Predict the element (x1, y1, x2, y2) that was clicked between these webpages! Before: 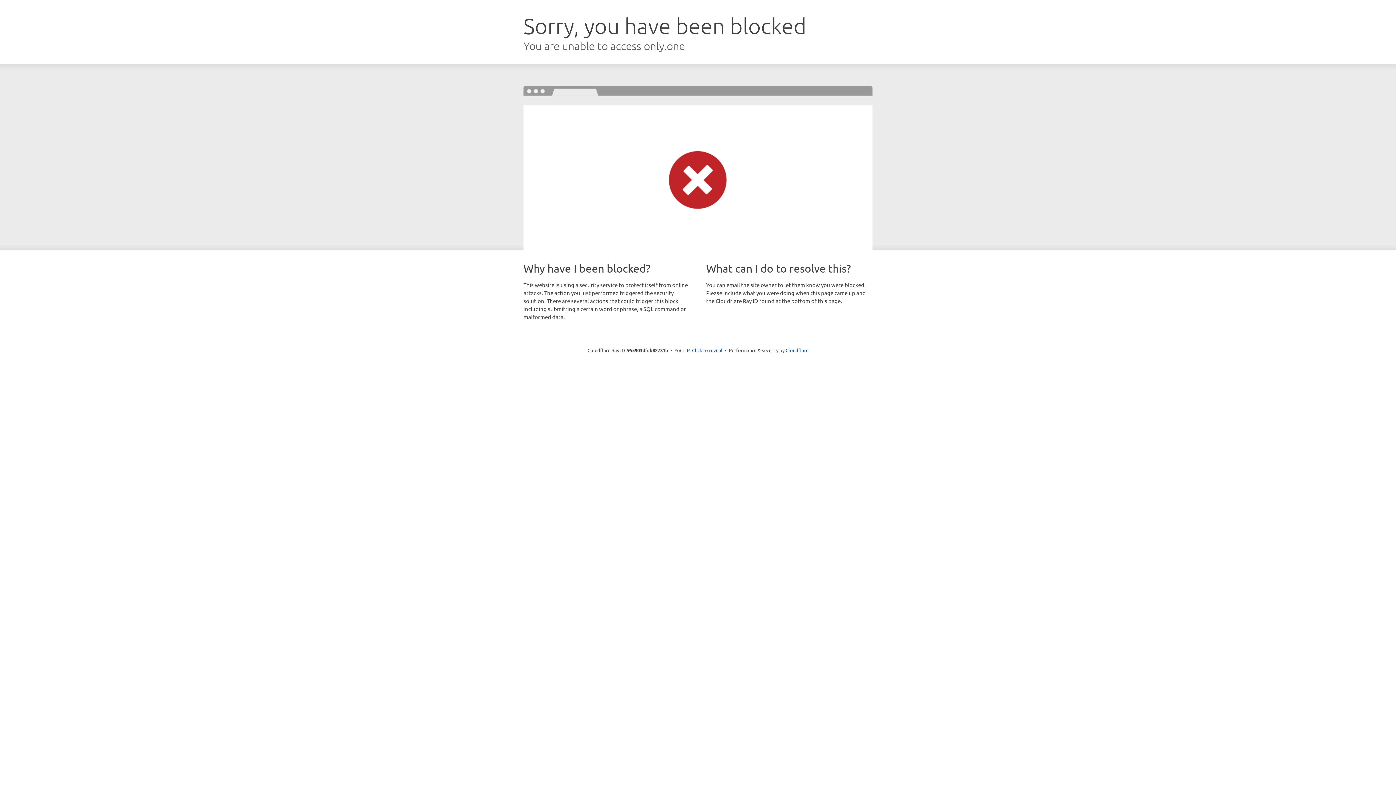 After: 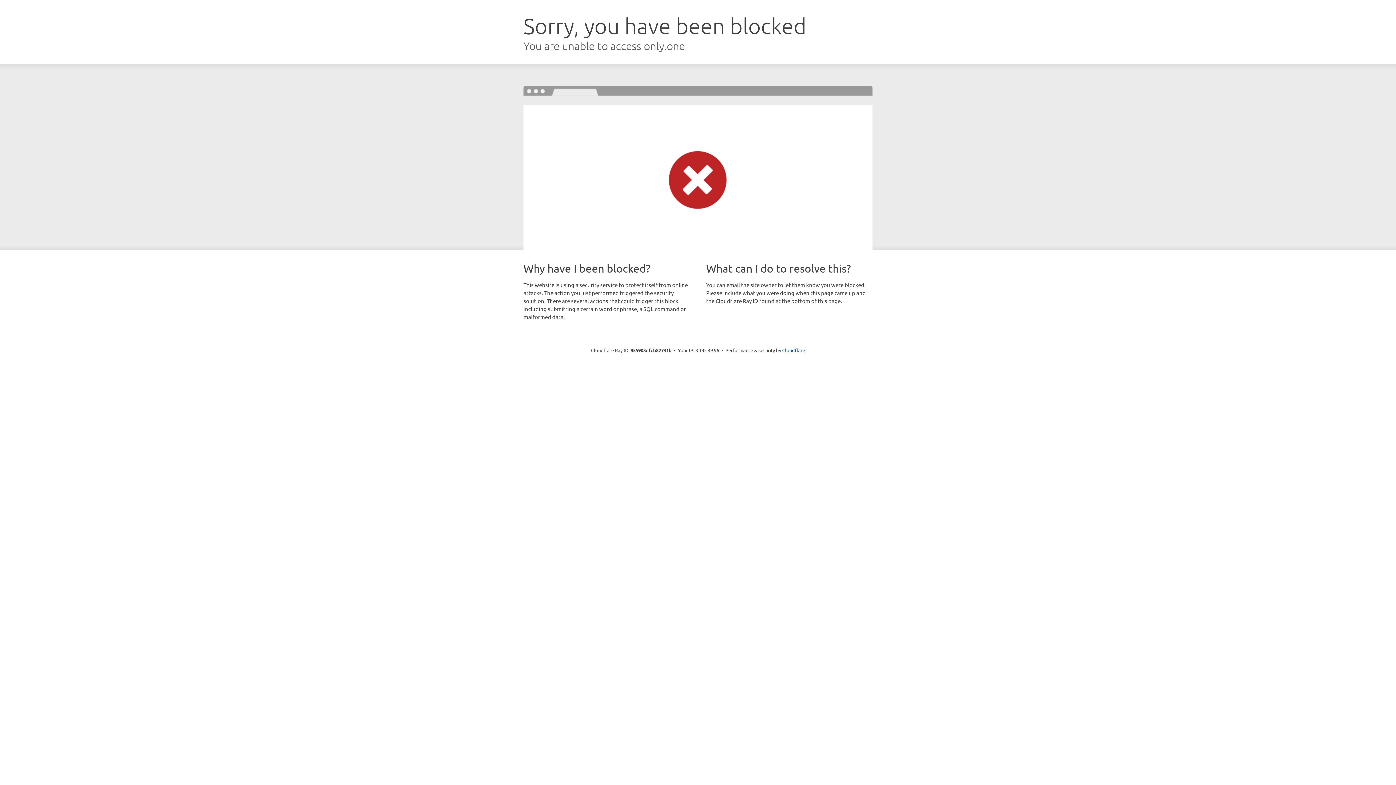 Action: label: Click to reveal bbox: (692, 346, 722, 353)